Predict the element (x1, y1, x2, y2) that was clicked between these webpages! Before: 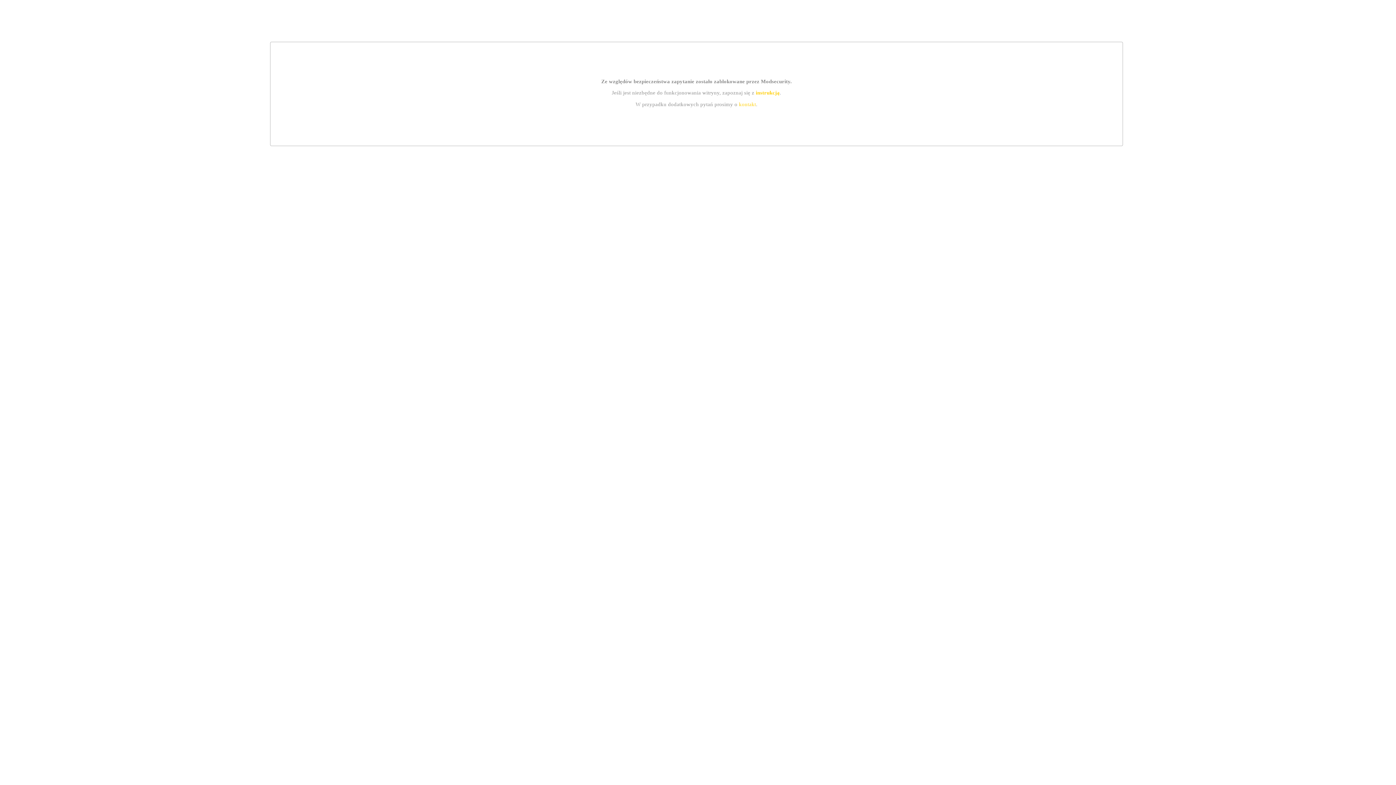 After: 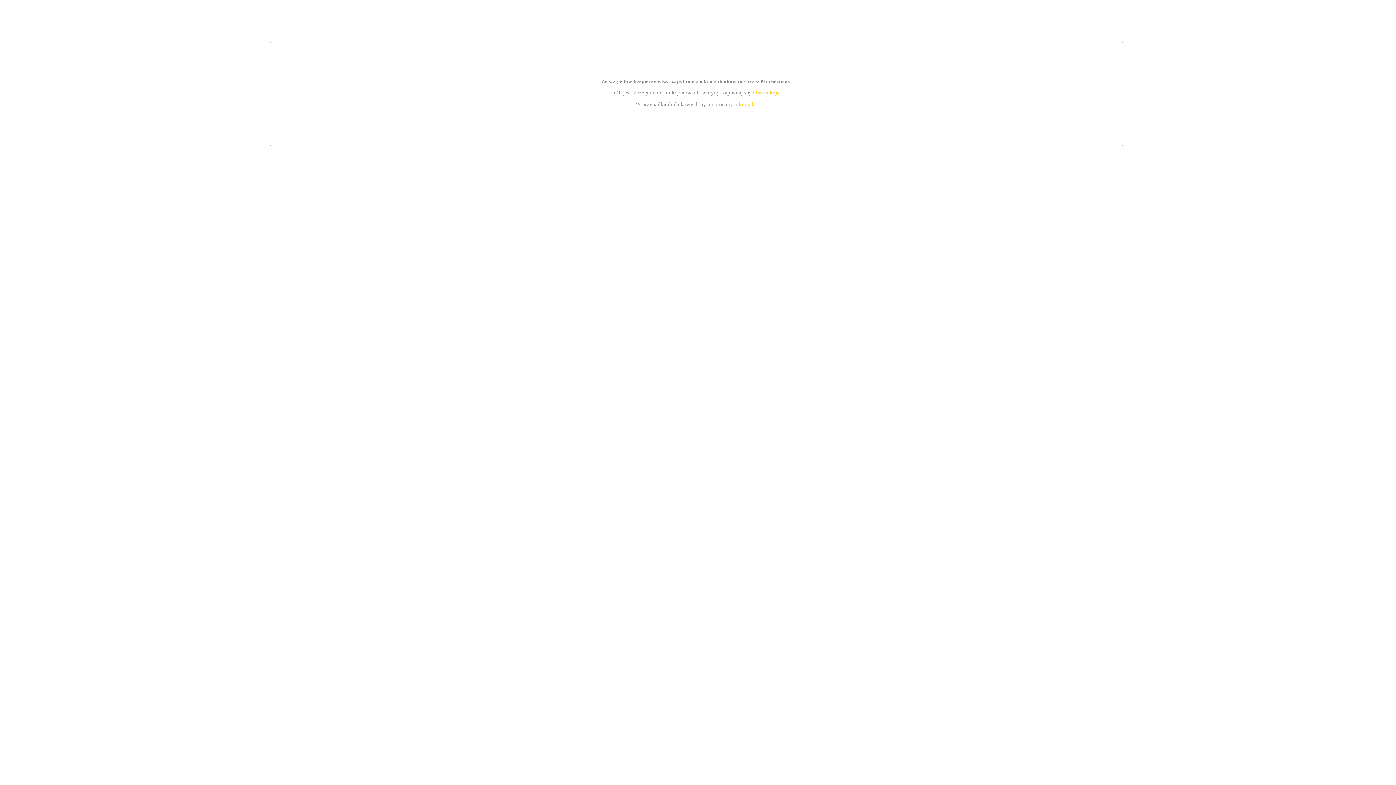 Action: label: kontakt bbox: (739, 101, 756, 107)